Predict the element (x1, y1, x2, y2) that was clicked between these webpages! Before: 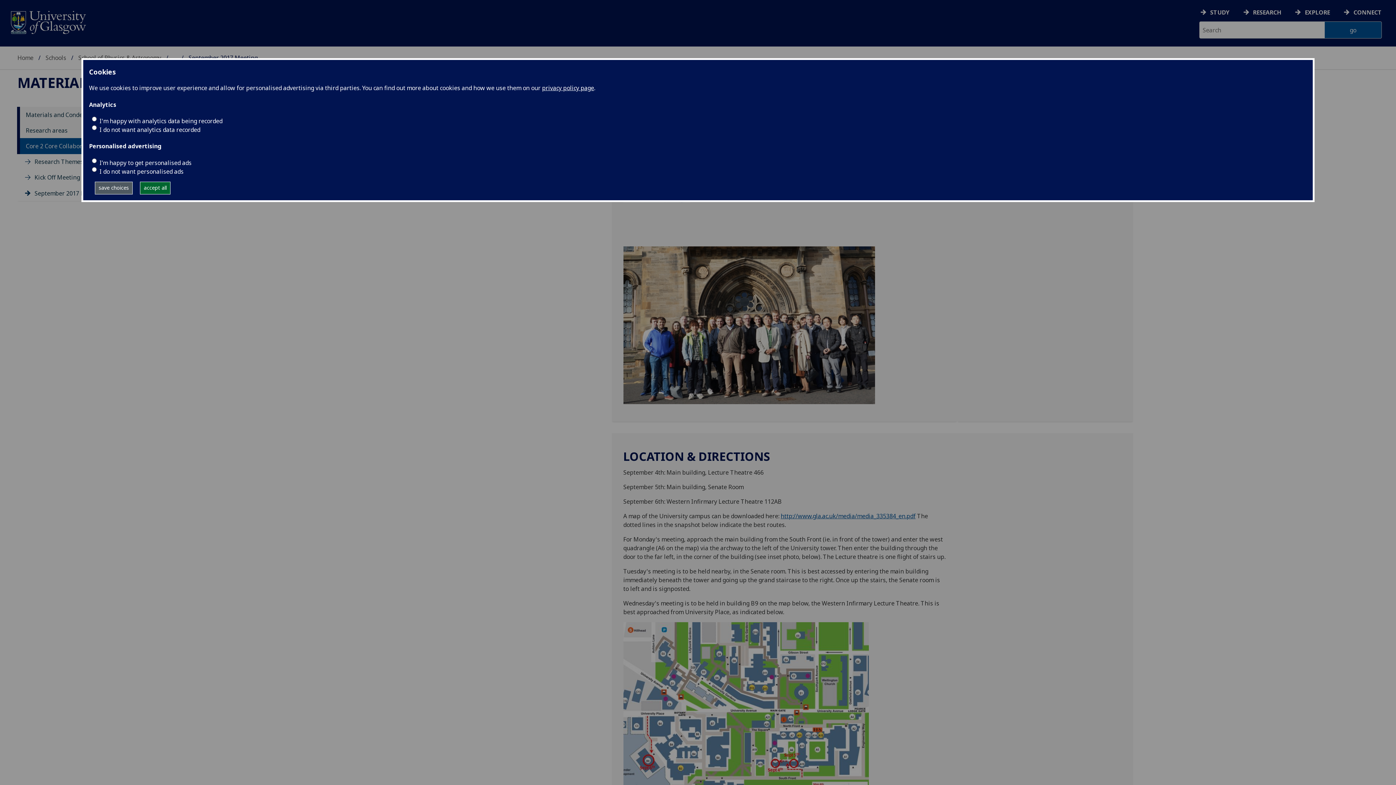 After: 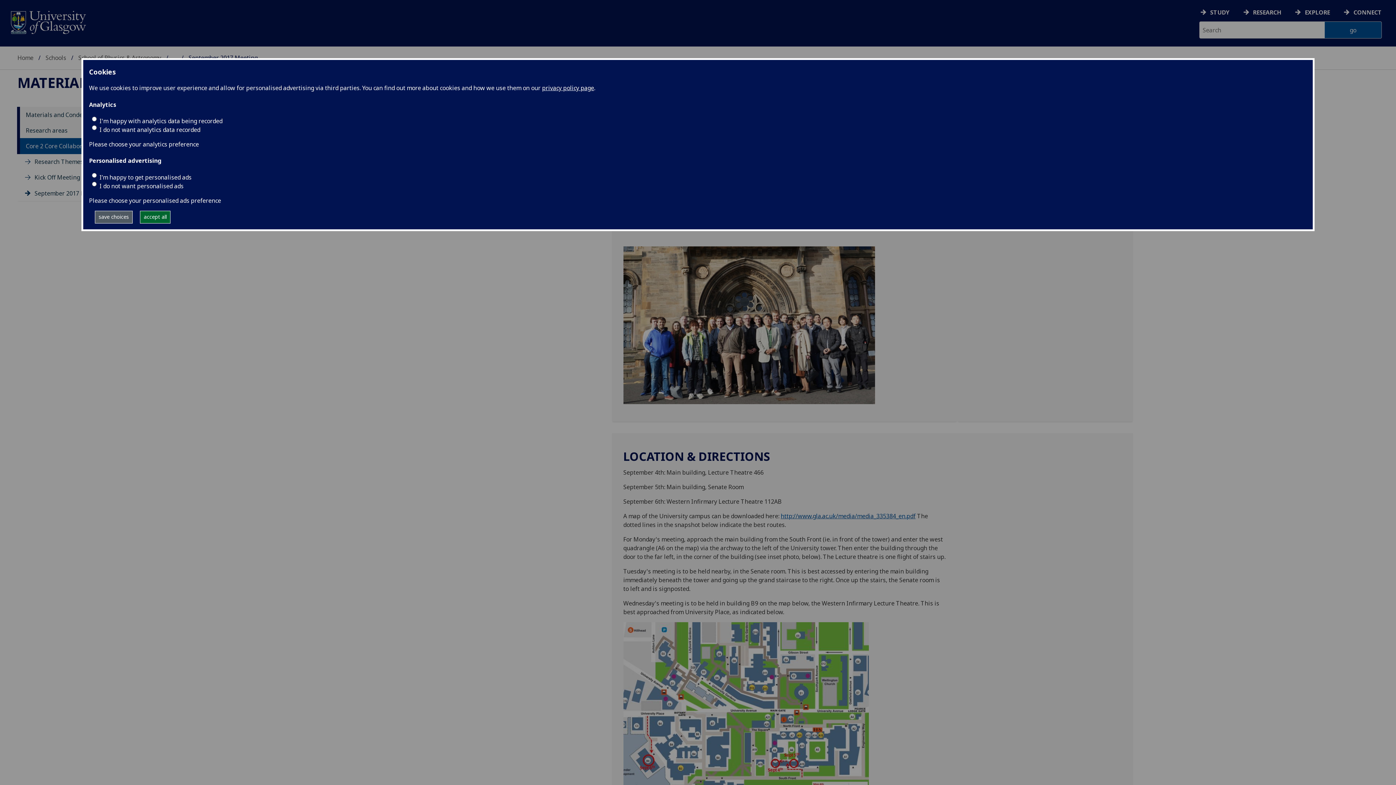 Action: label: save choices bbox: (94, 181, 132, 194)